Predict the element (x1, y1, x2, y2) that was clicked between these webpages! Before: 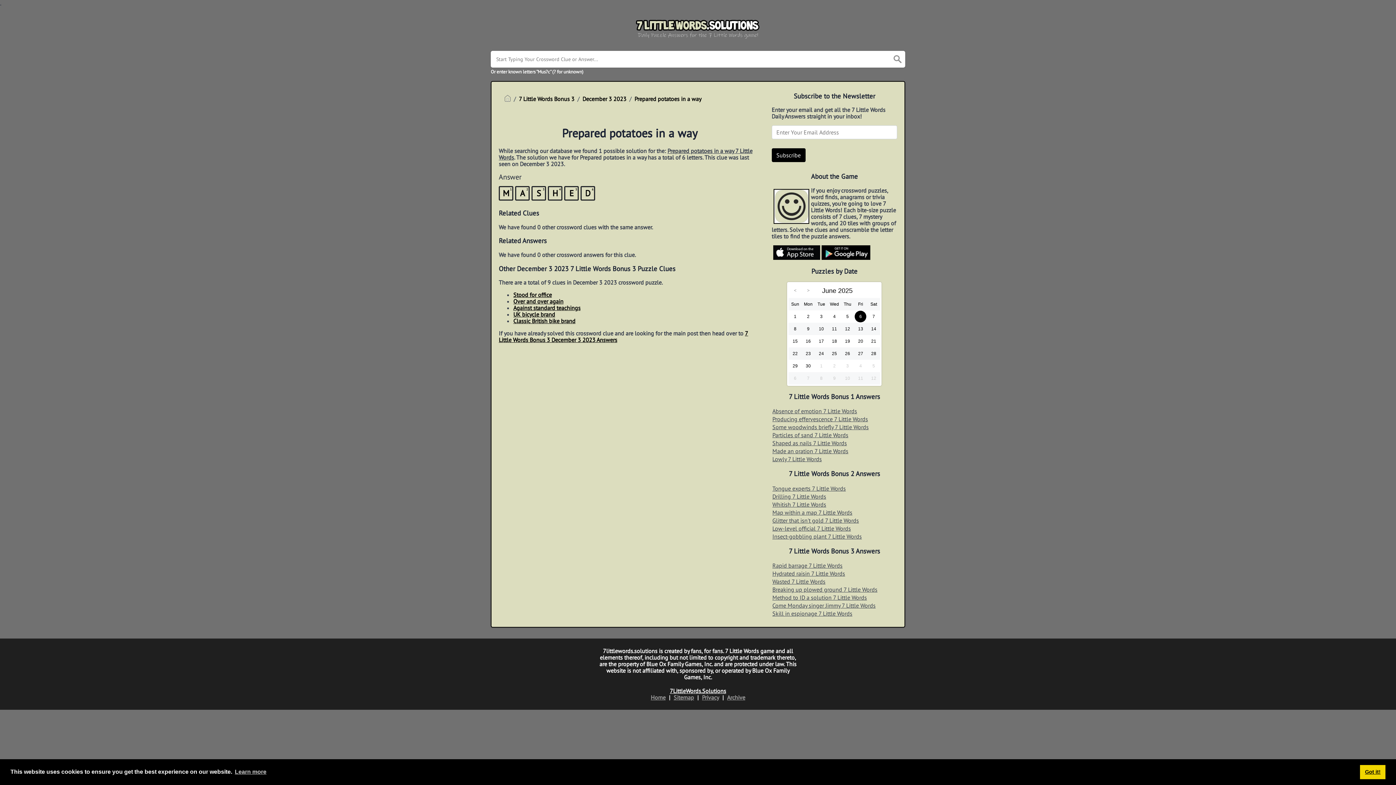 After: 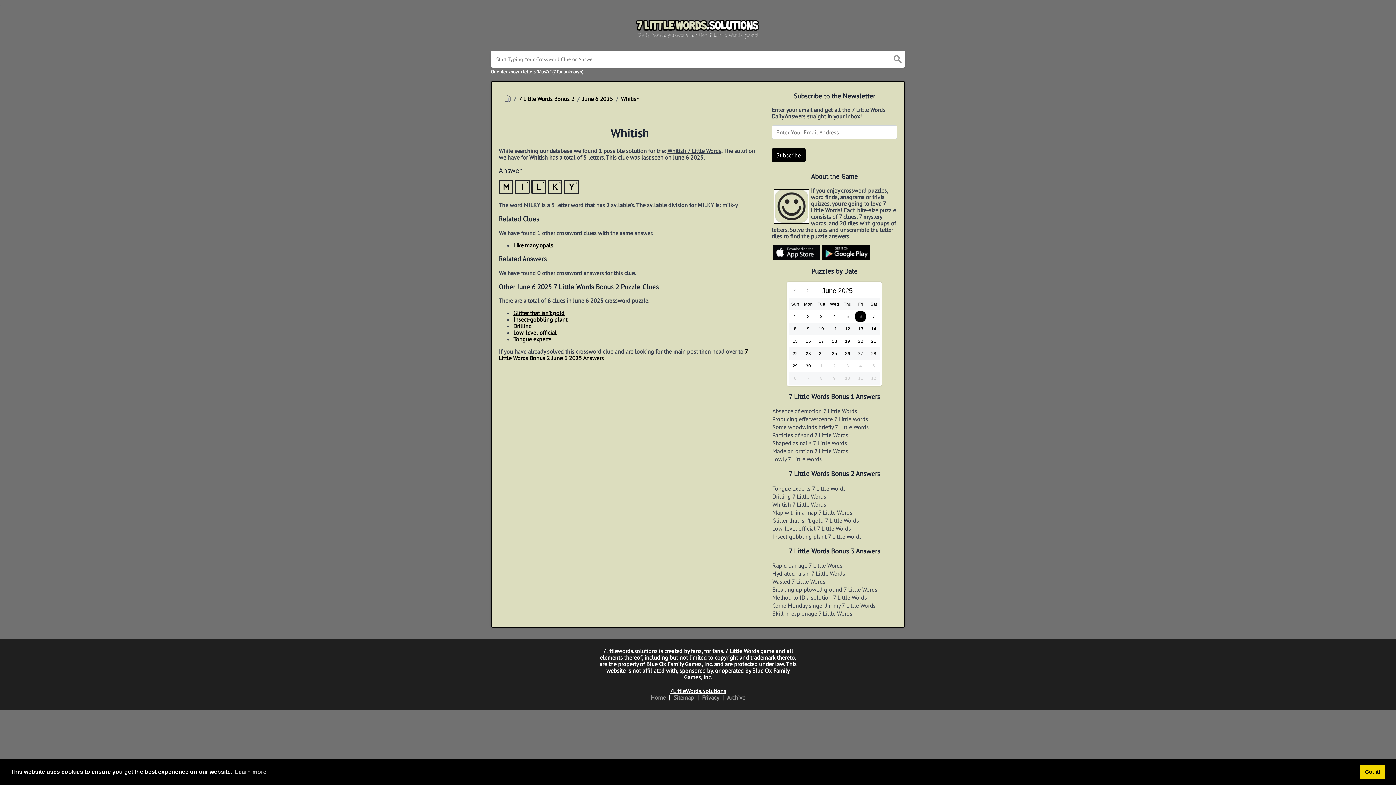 Action: bbox: (771, 500, 897, 508) label: Whitish 7 Little Words